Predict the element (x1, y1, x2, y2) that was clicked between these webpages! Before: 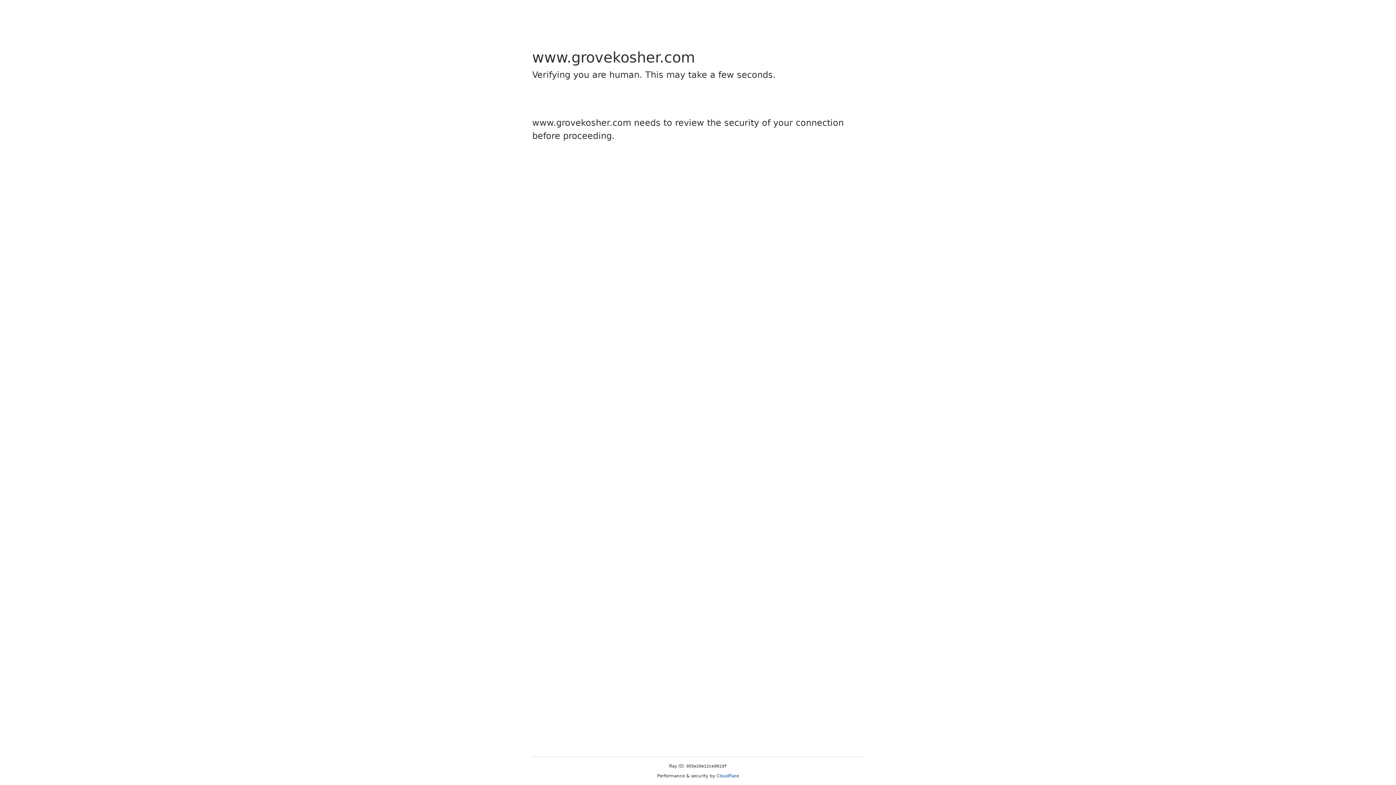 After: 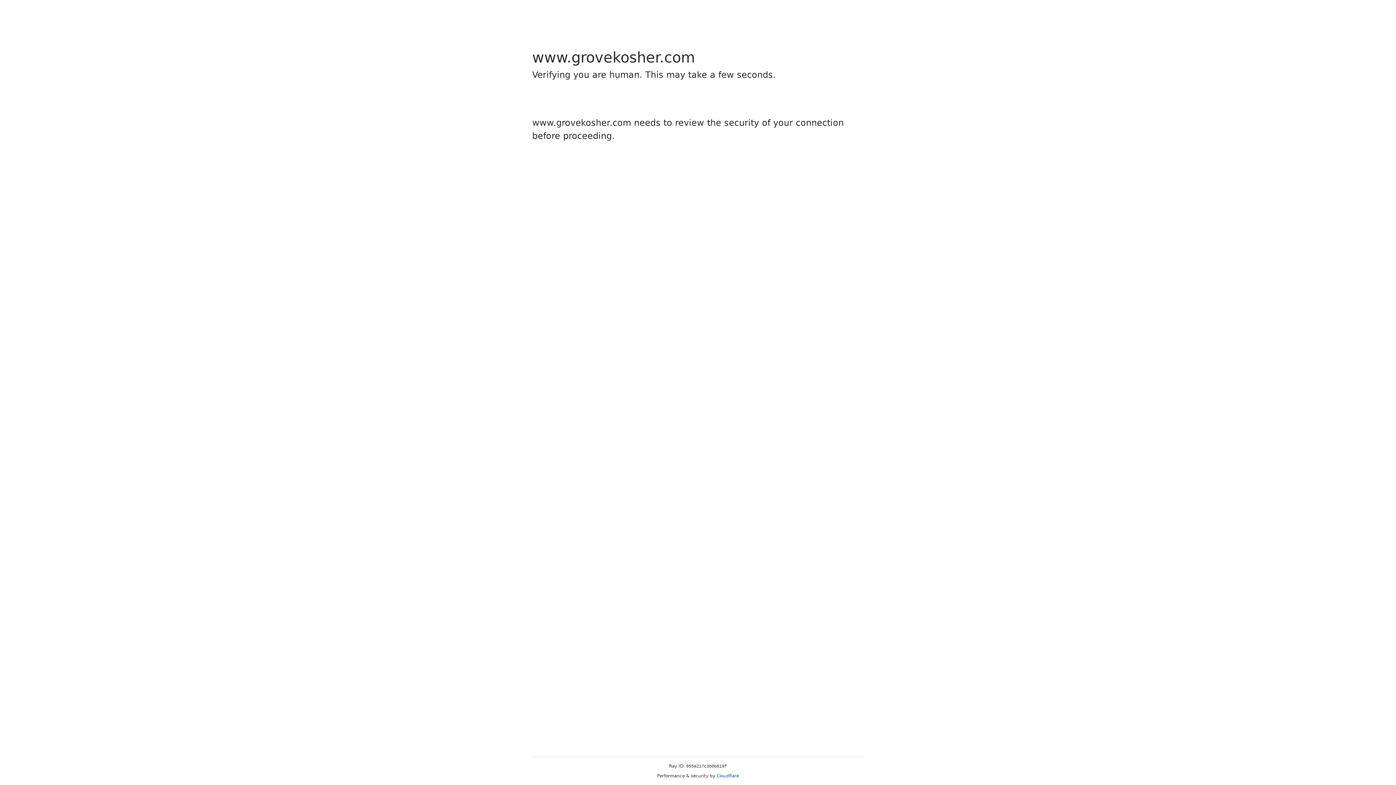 Action: bbox: (716, 773, 739, 778) label: Cloudflare